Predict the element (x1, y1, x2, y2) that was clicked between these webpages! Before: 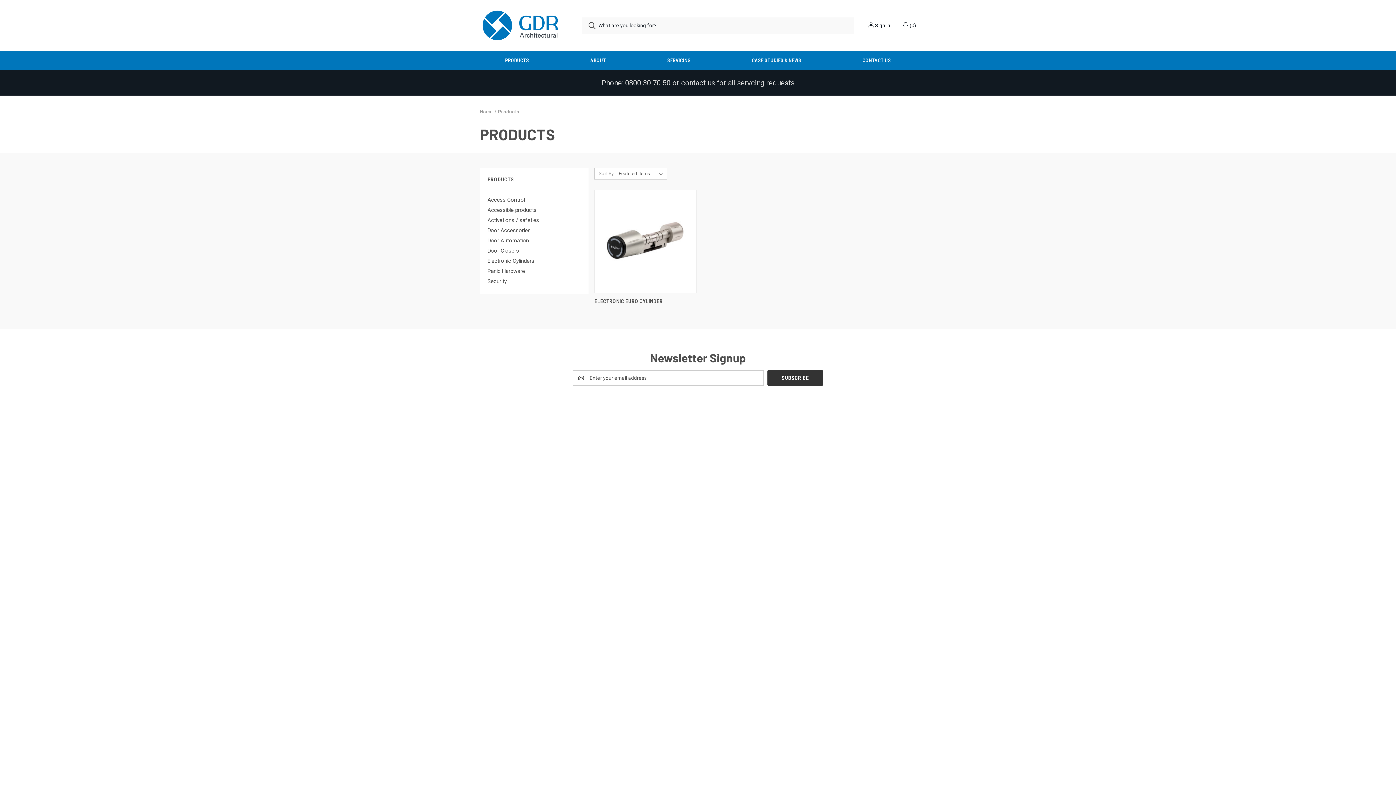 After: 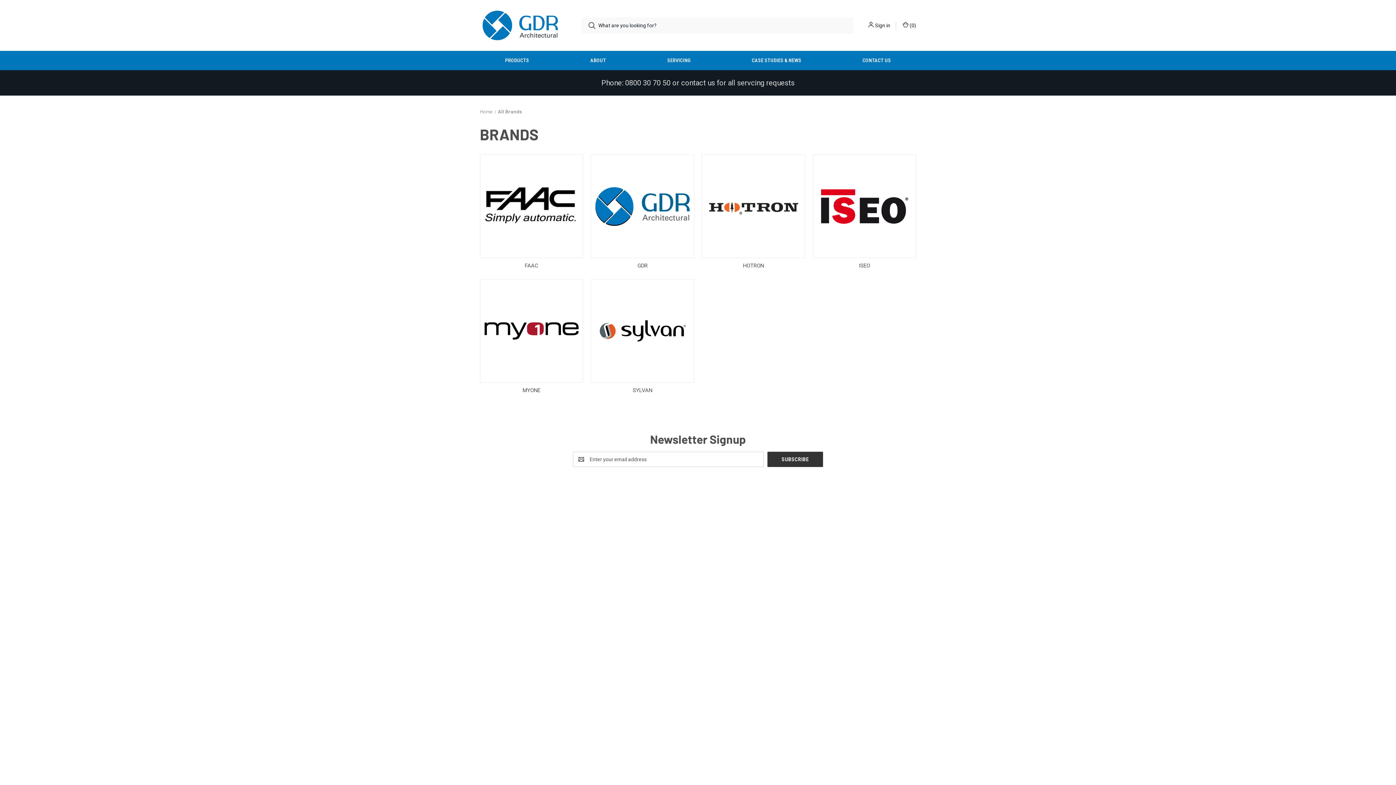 Action: bbox: (778, 476, 796, 482) label: View All